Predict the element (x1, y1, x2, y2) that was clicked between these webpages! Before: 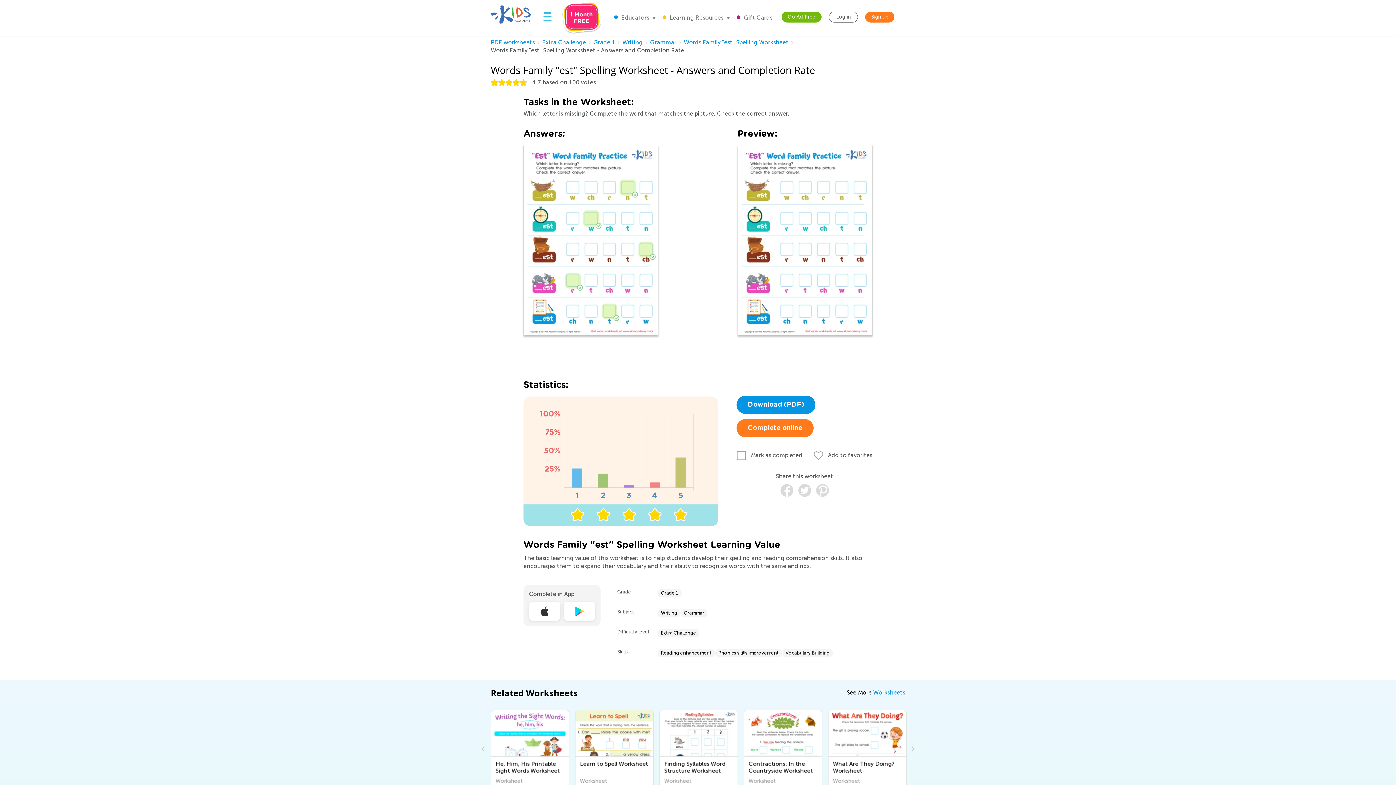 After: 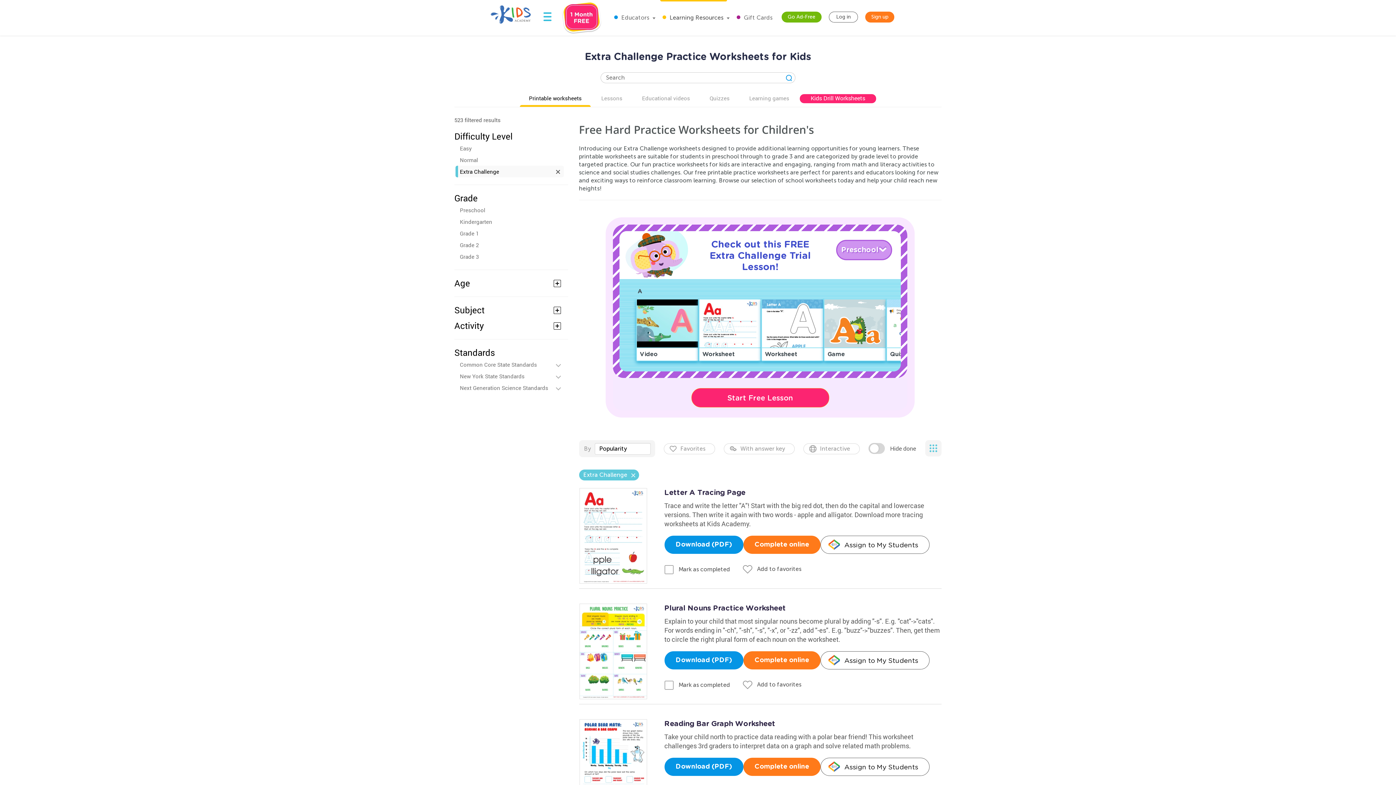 Action: label: Extra Challenge bbox: (657, 629, 699, 637)